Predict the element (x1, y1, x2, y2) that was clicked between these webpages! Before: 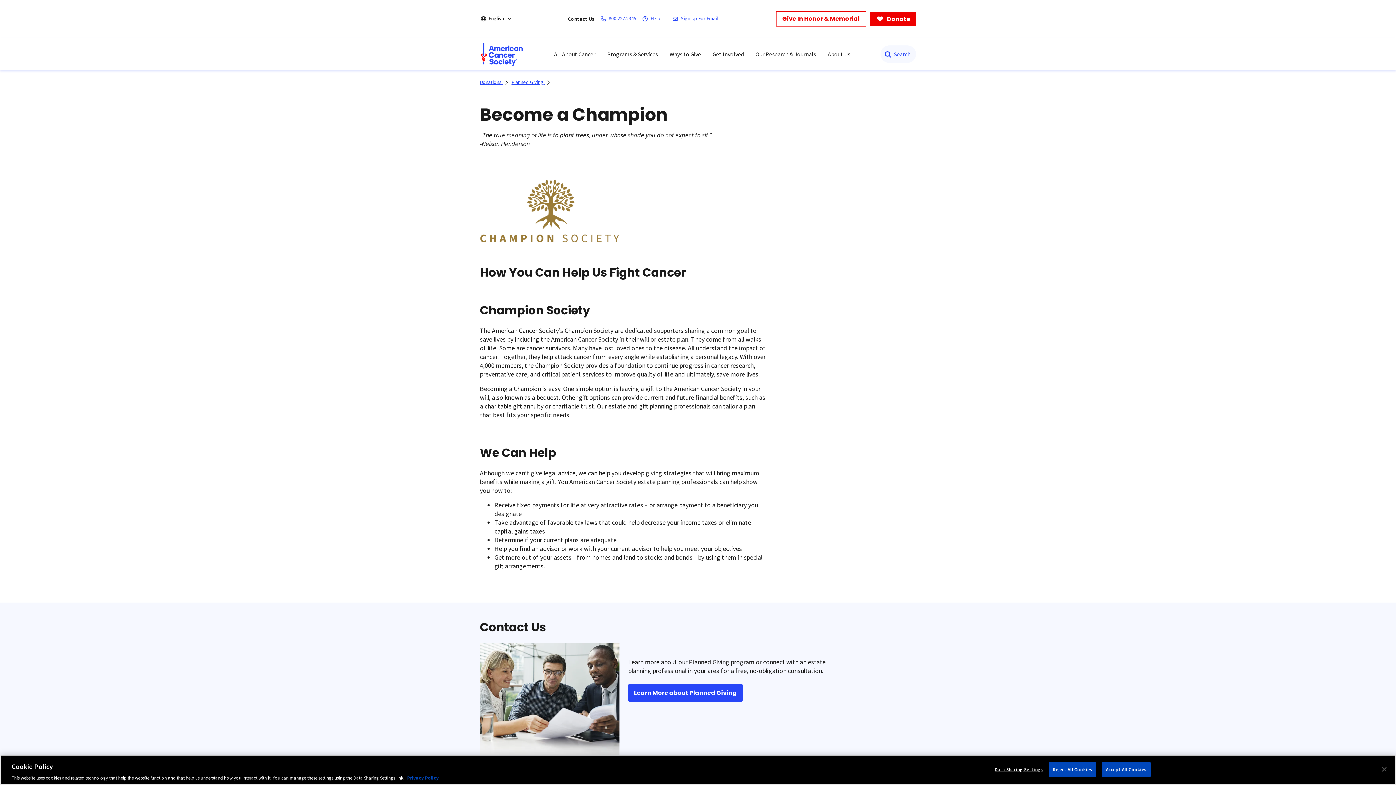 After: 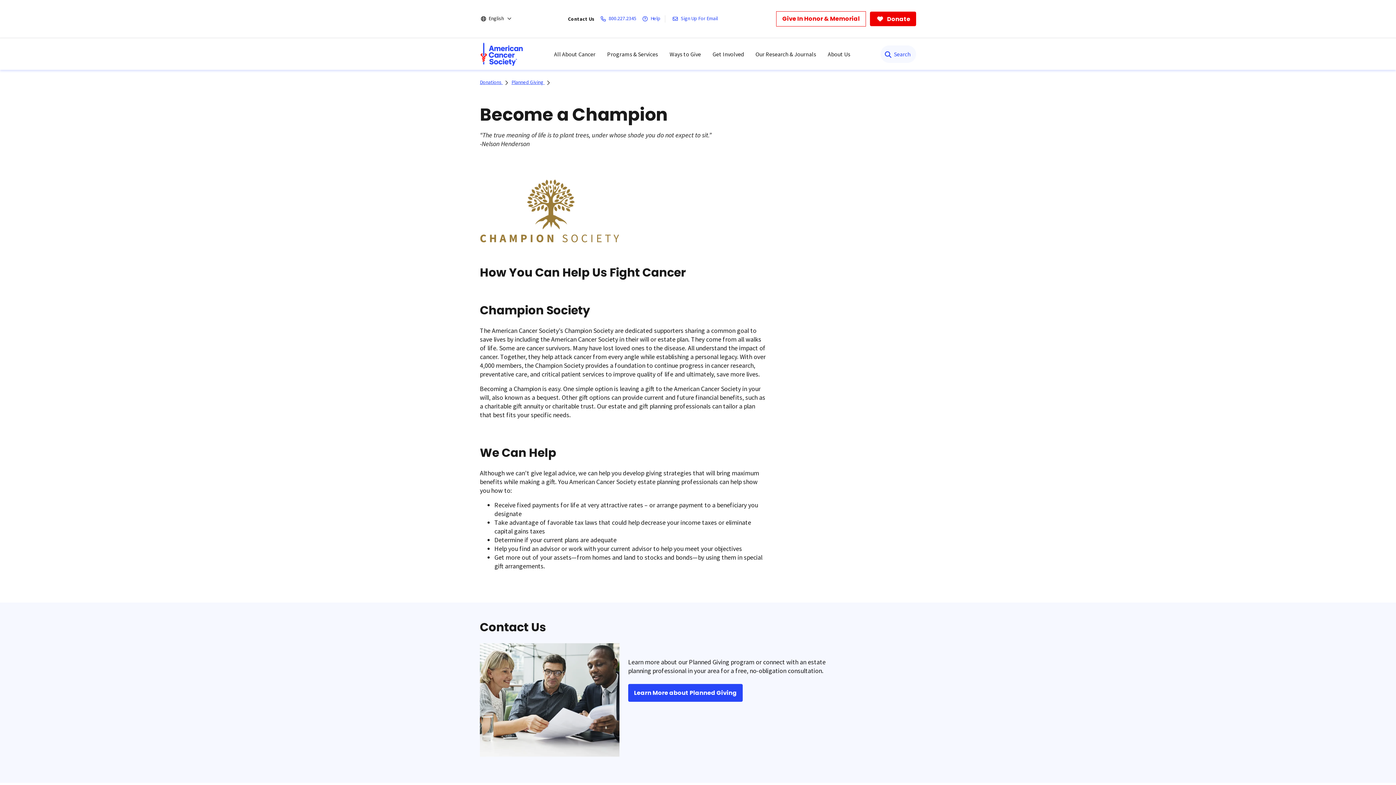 Action: bbox: (1049, 762, 1096, 777) label: Reject All Cookies